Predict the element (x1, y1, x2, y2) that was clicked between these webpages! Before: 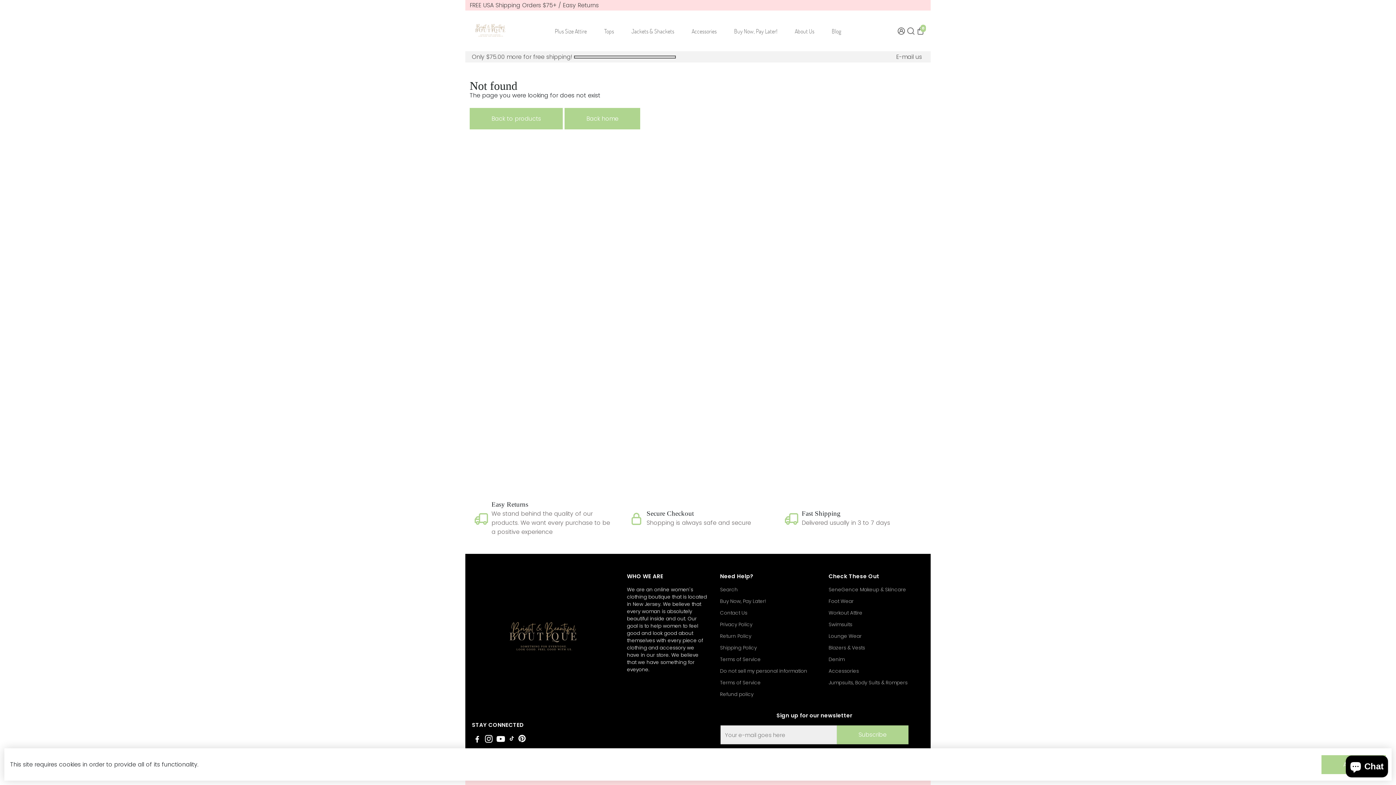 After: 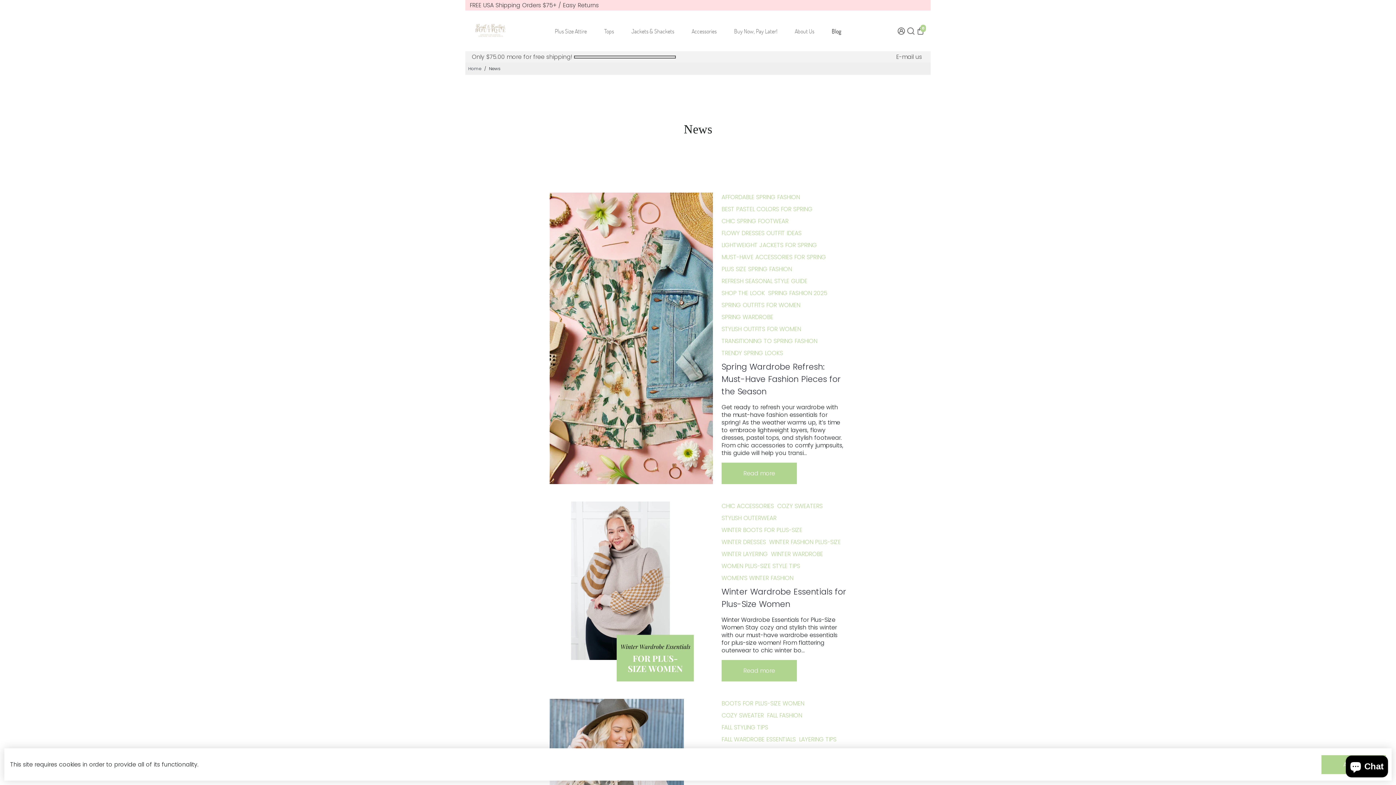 Action: label: Blog bbox: (824, 17, 848, 44)